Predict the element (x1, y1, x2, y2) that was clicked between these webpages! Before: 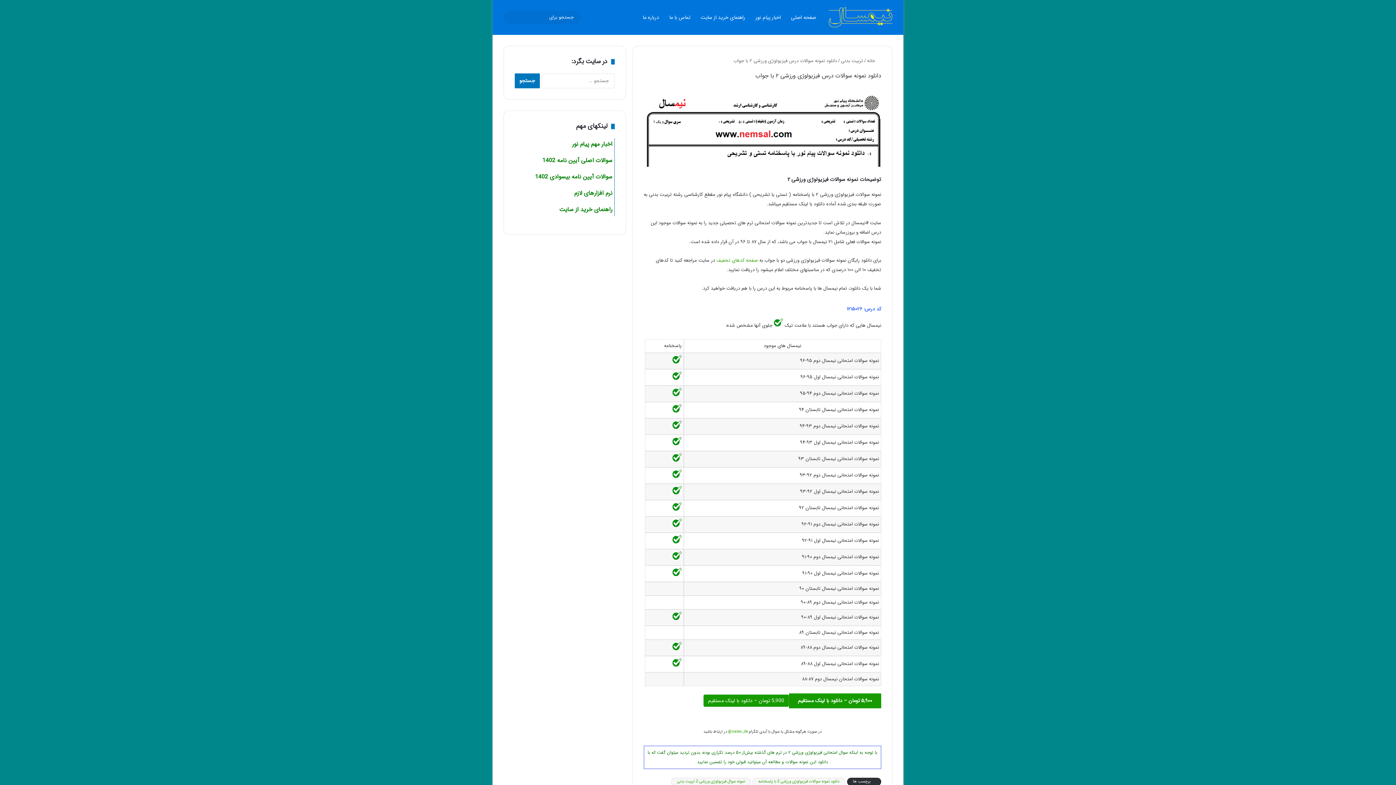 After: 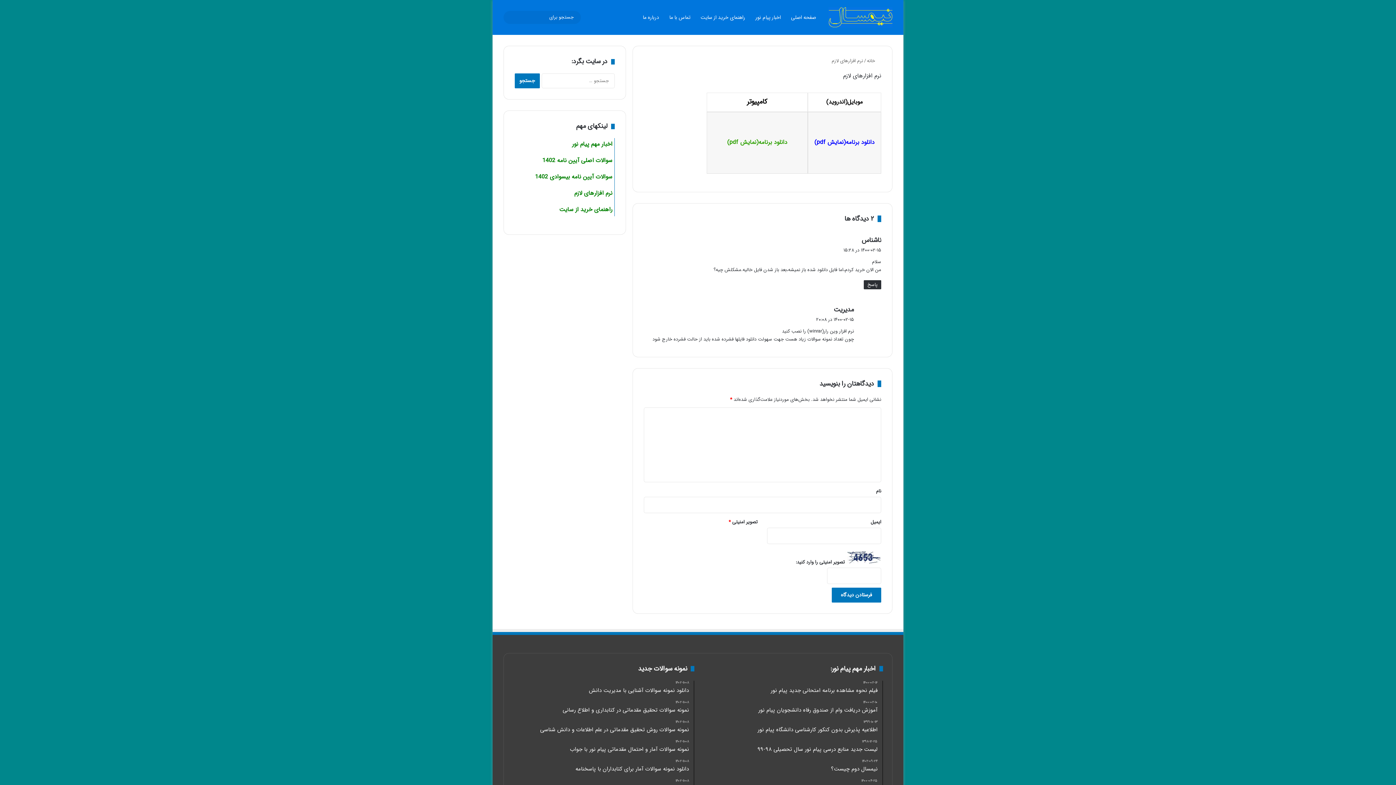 Action: bbox: (574, 189, 612, 197) label: نرم افزارهای لازم